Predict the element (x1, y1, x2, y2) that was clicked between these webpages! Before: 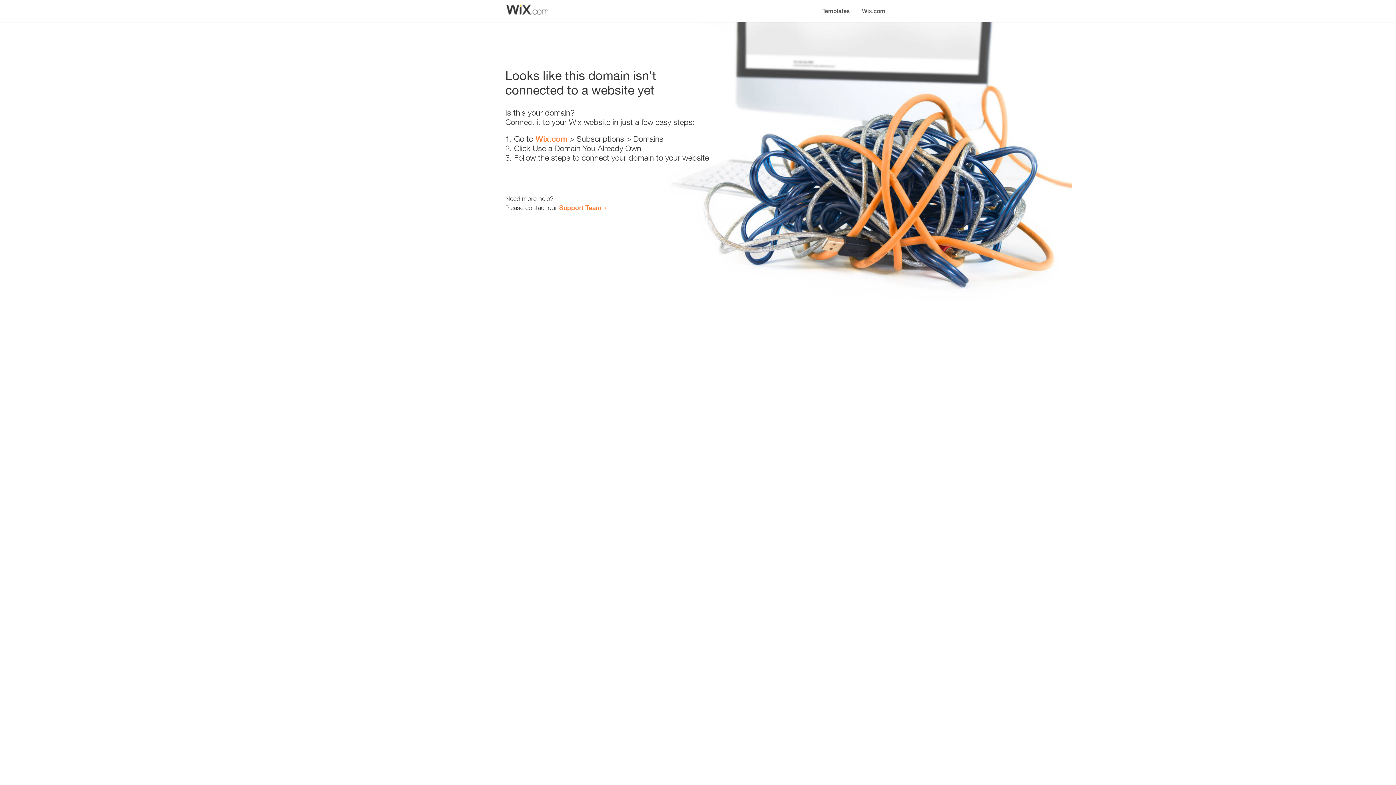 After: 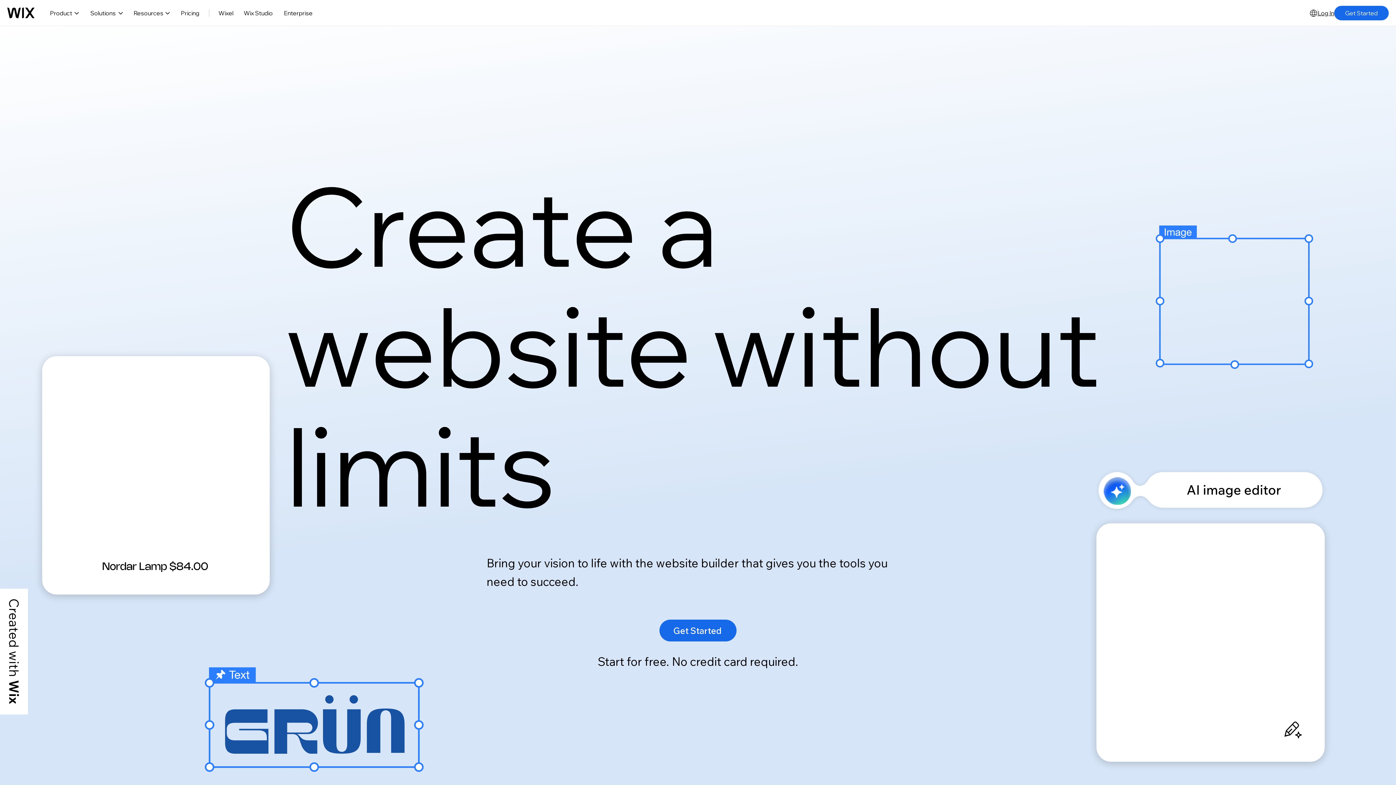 Action: bbox: (856, 0, 890, 14) label: Wix.com